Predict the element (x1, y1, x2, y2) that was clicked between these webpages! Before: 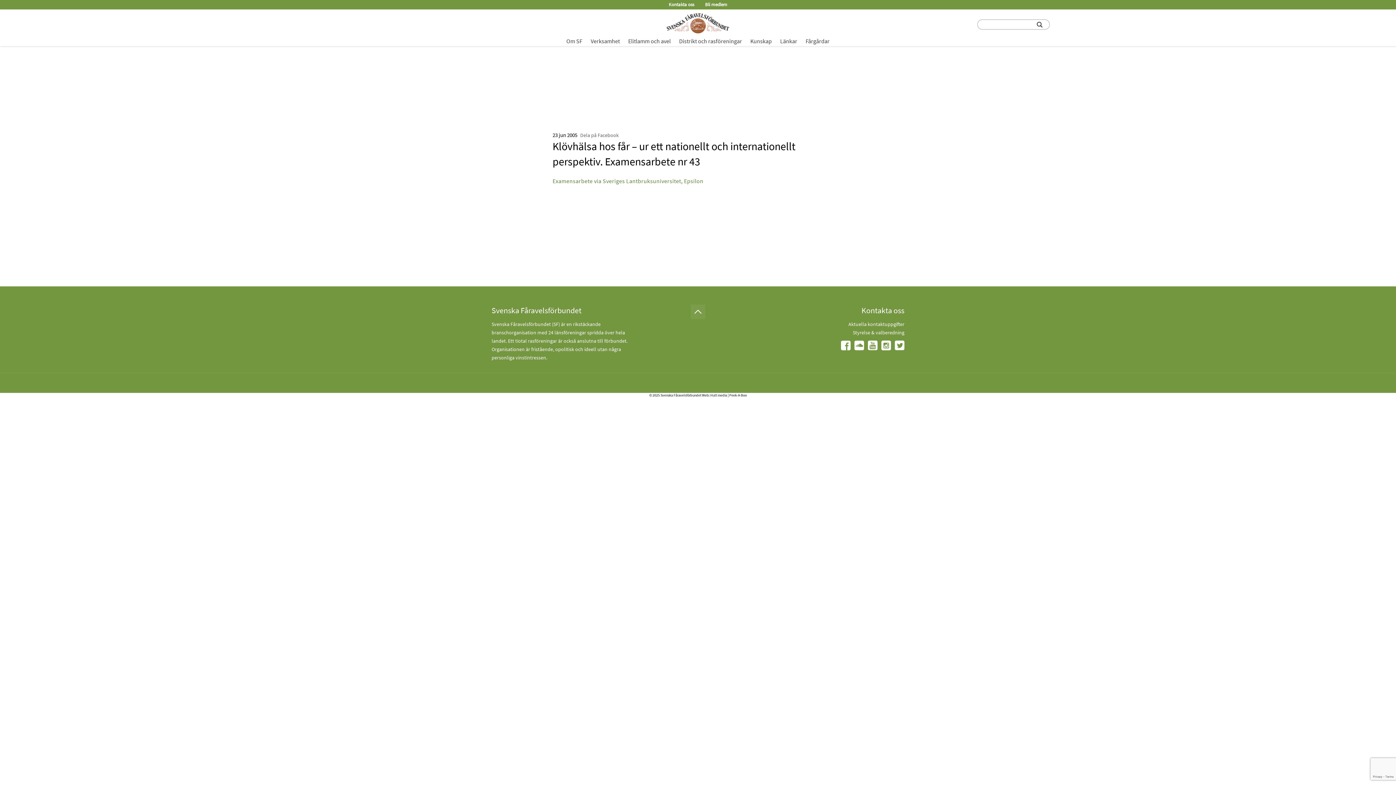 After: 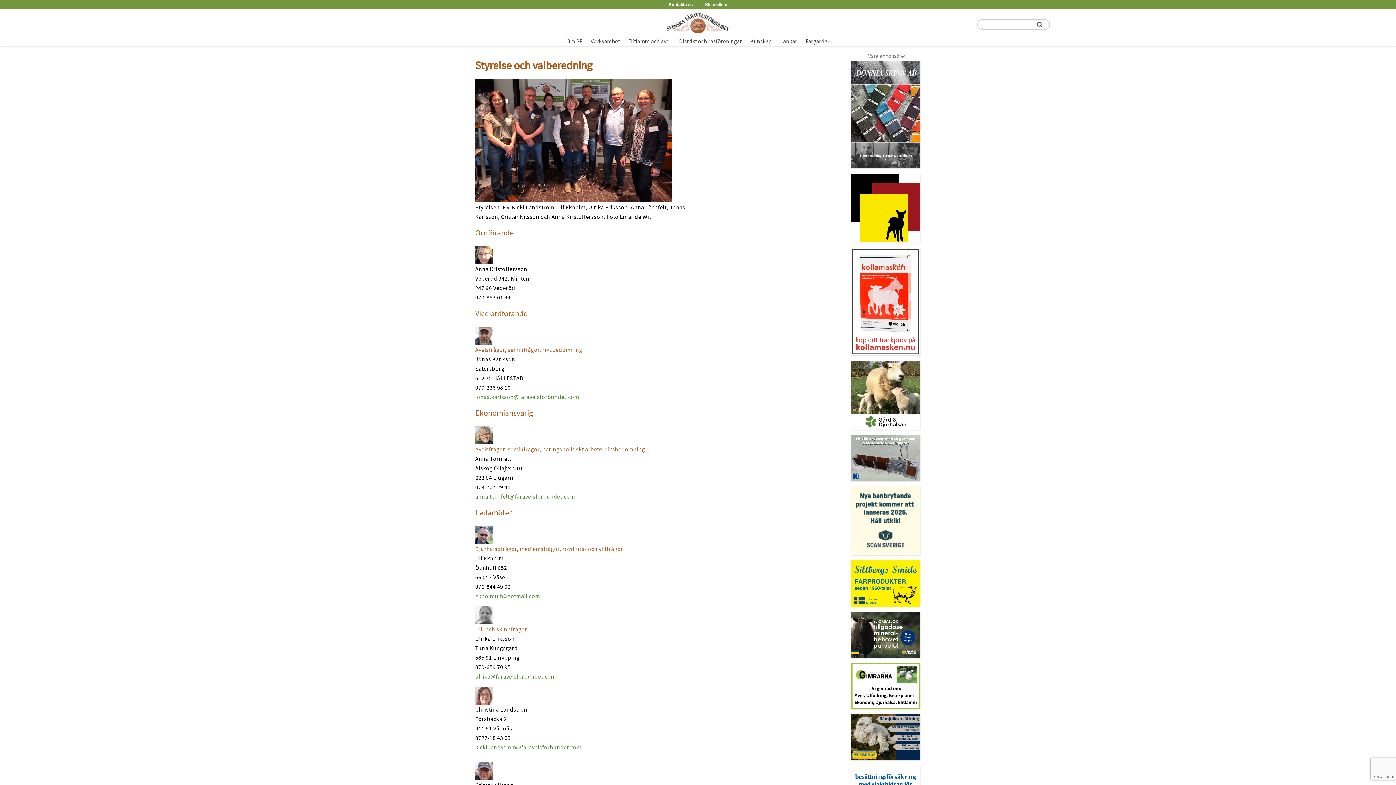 Action: bbox: (853, 329, 904, 336) label: Styrelse & valberedning